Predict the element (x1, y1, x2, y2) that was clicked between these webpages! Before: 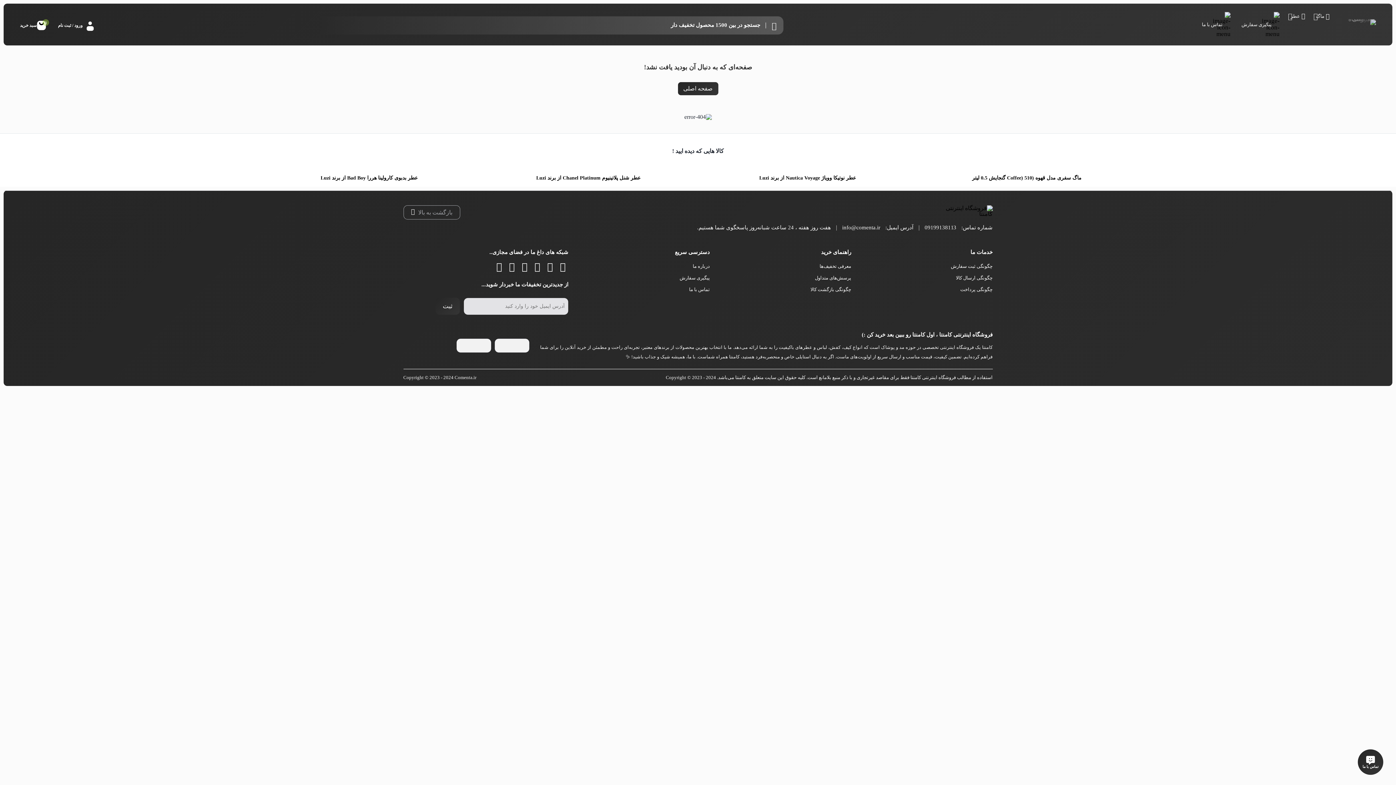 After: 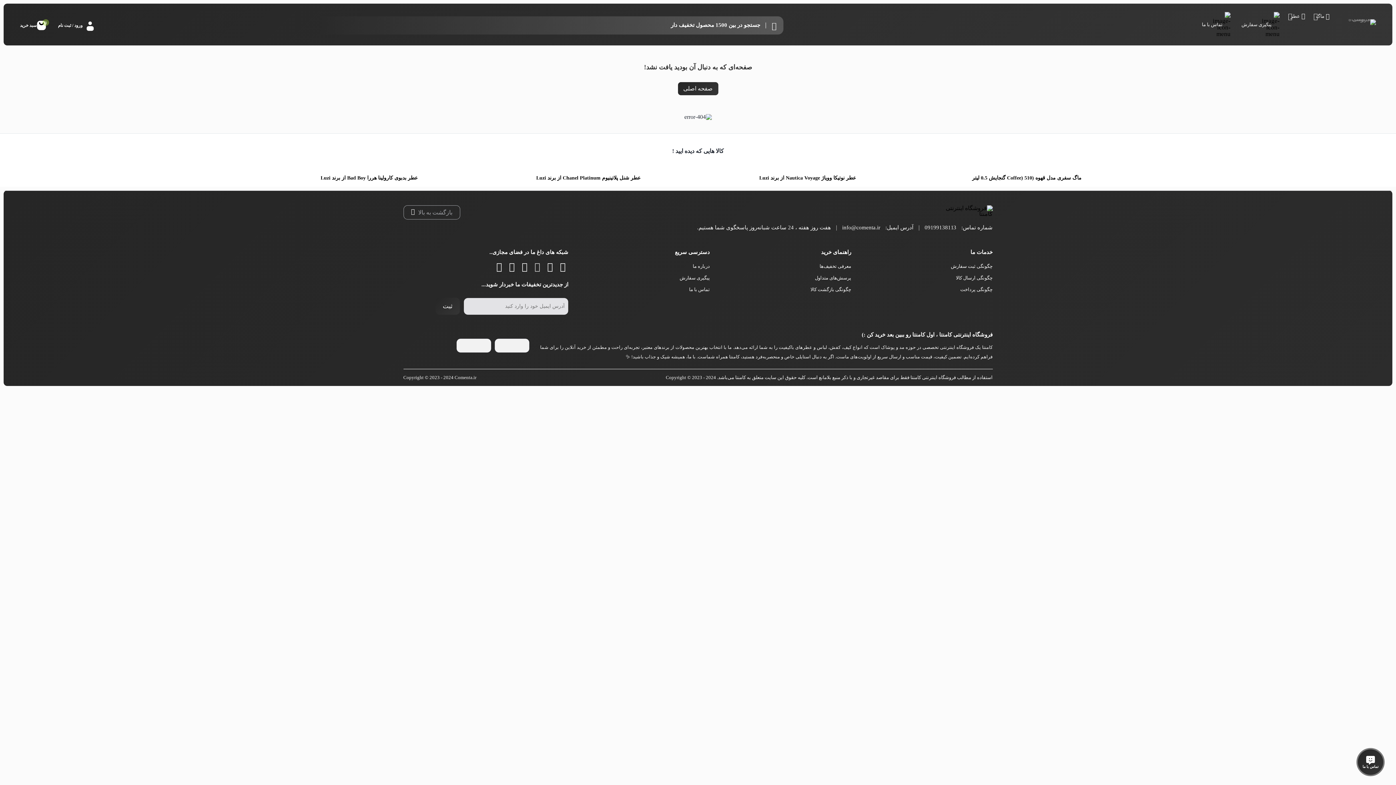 Action: bbox: (529, 265, 540, 271)